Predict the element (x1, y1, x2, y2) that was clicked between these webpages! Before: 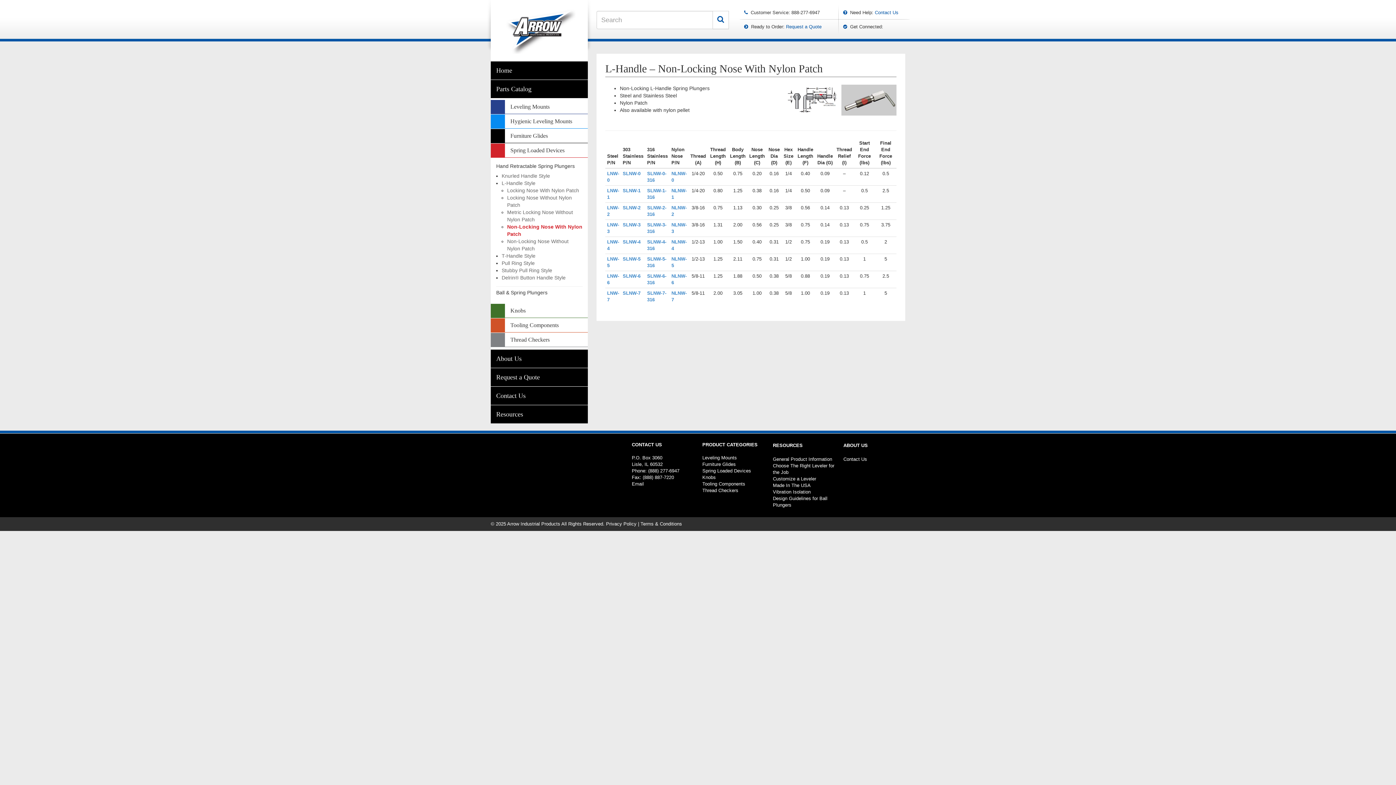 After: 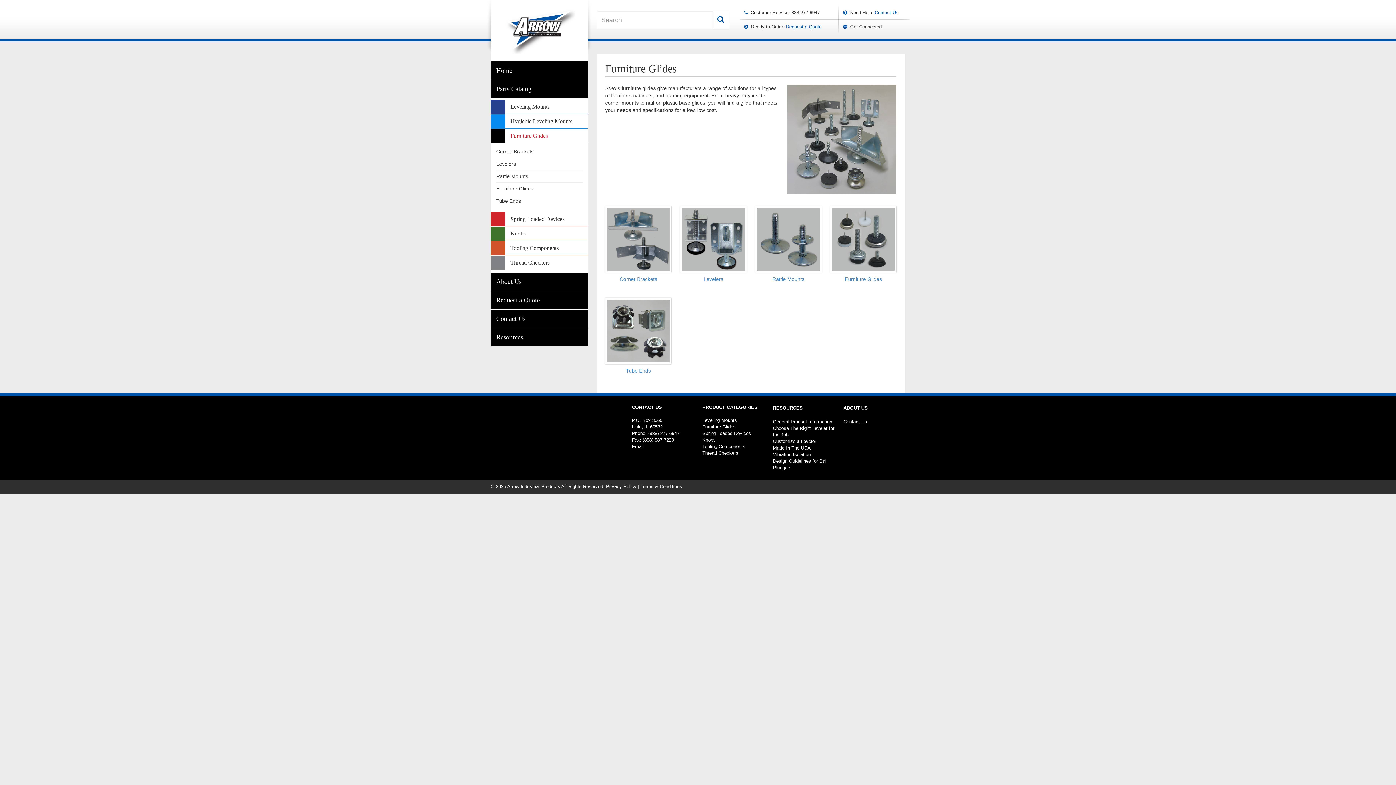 Action: label: Furniture Glides bbox: (702, 461, 736, 467)